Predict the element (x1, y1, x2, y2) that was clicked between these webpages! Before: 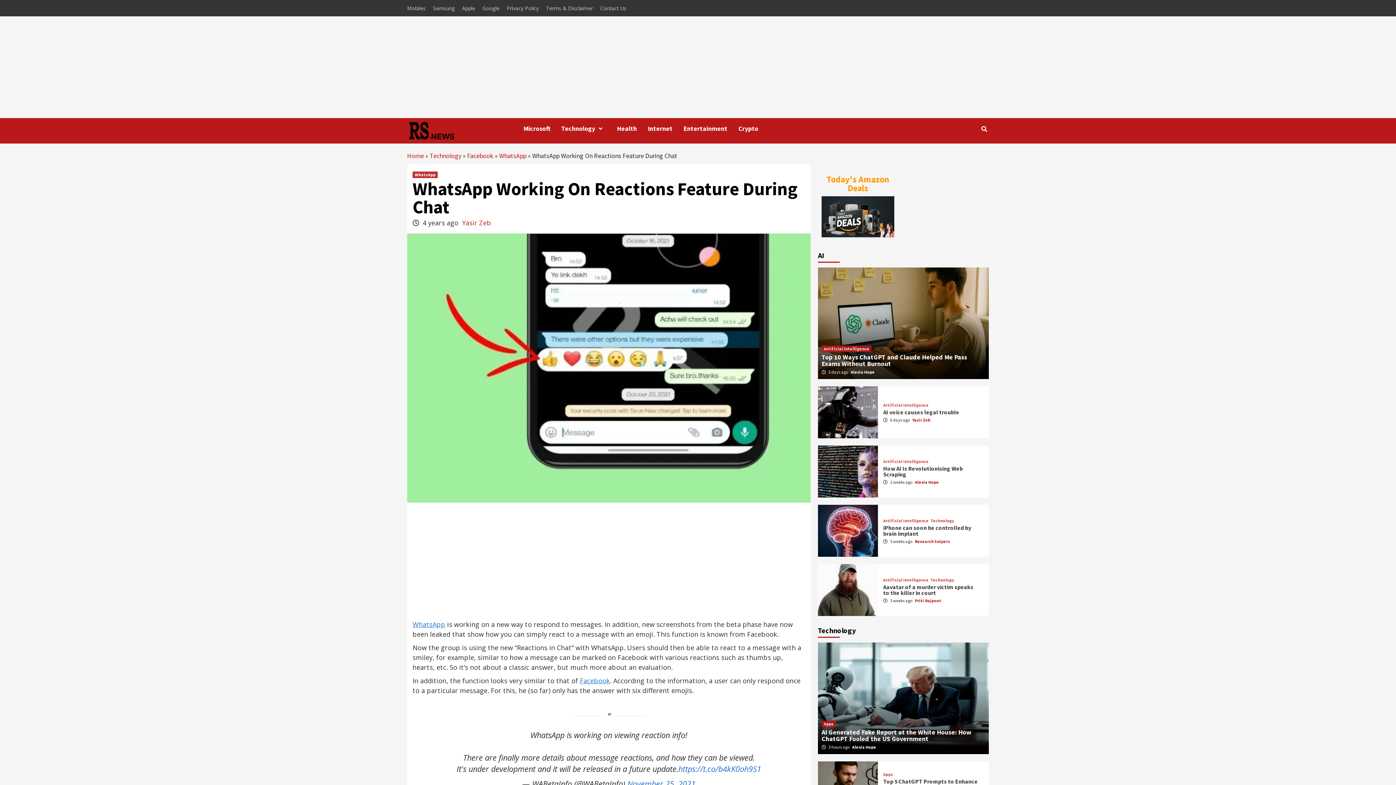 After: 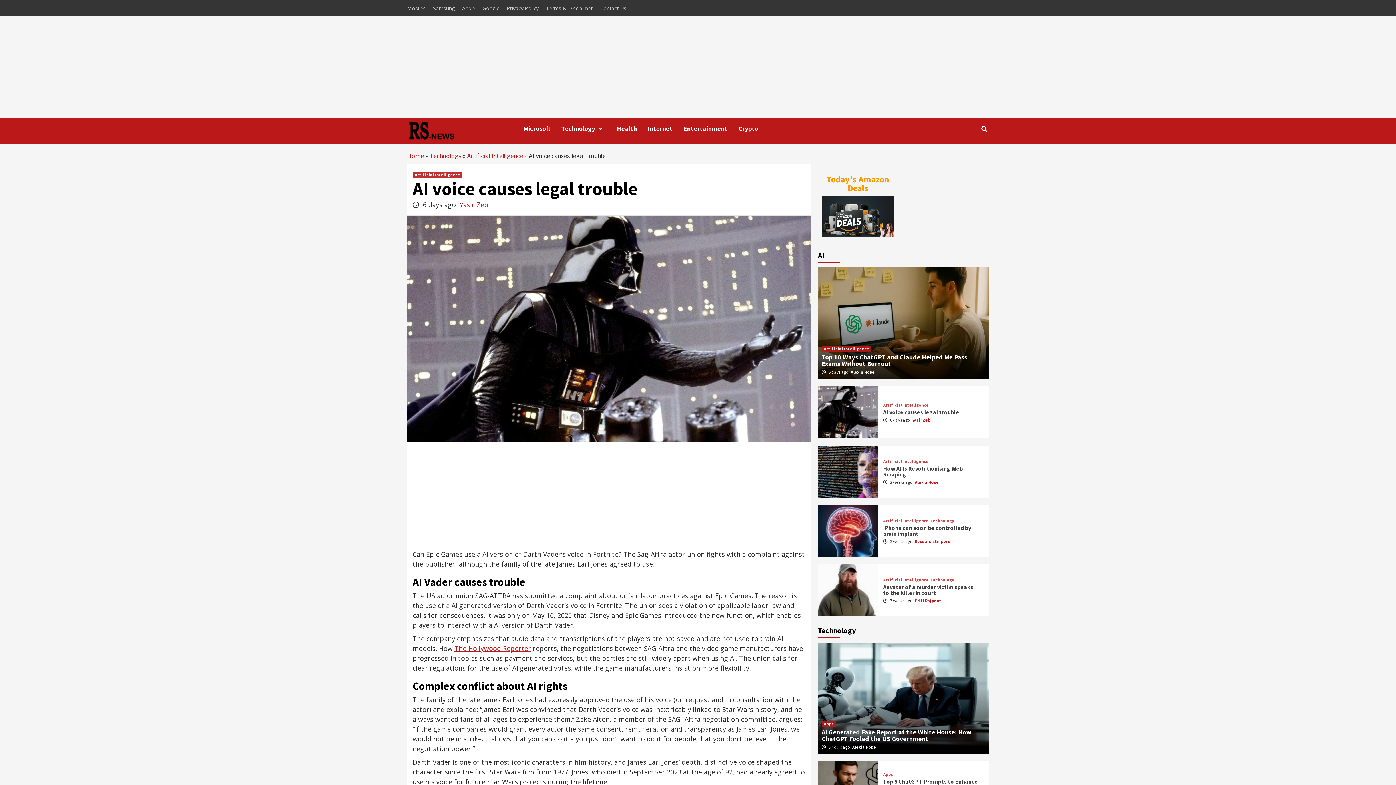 Action: bbox: (818, 386, 878, 438)